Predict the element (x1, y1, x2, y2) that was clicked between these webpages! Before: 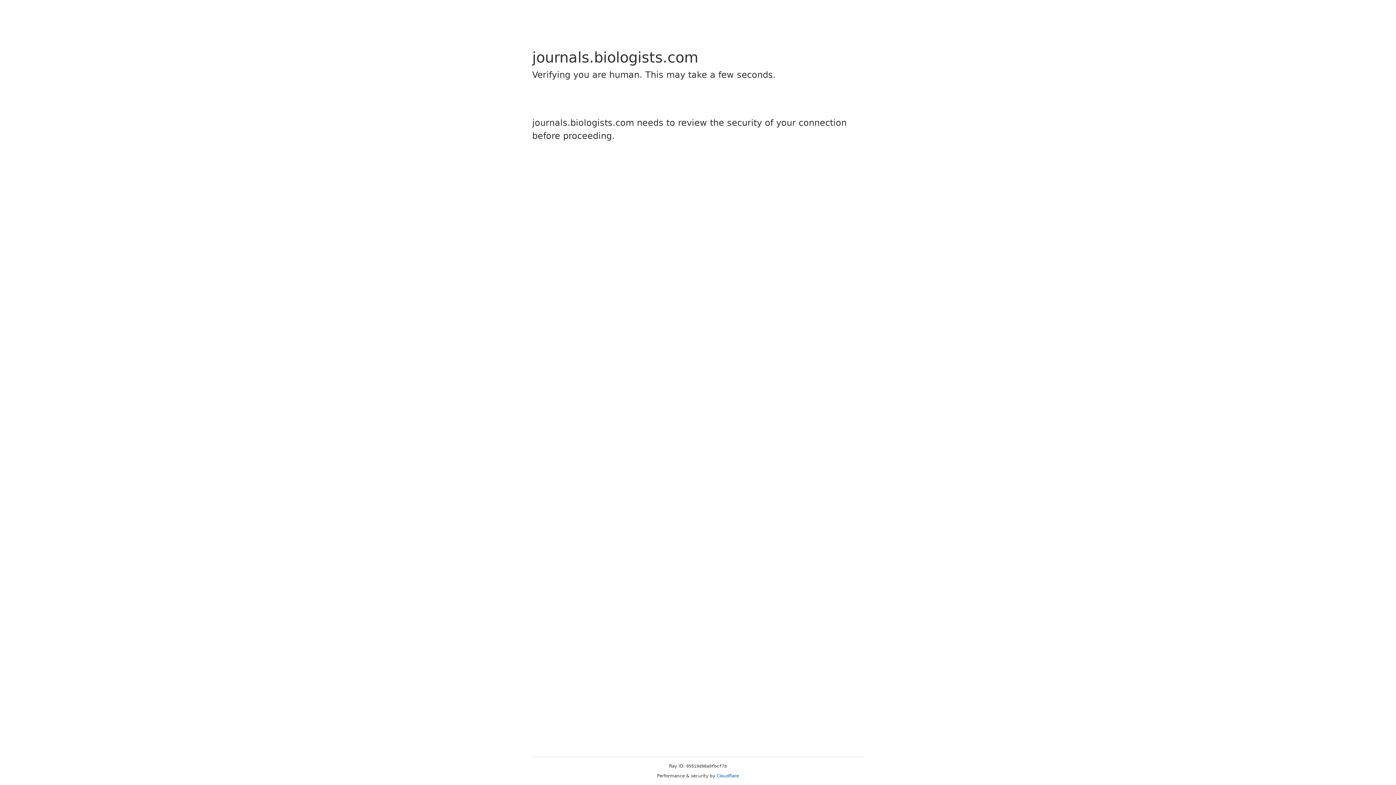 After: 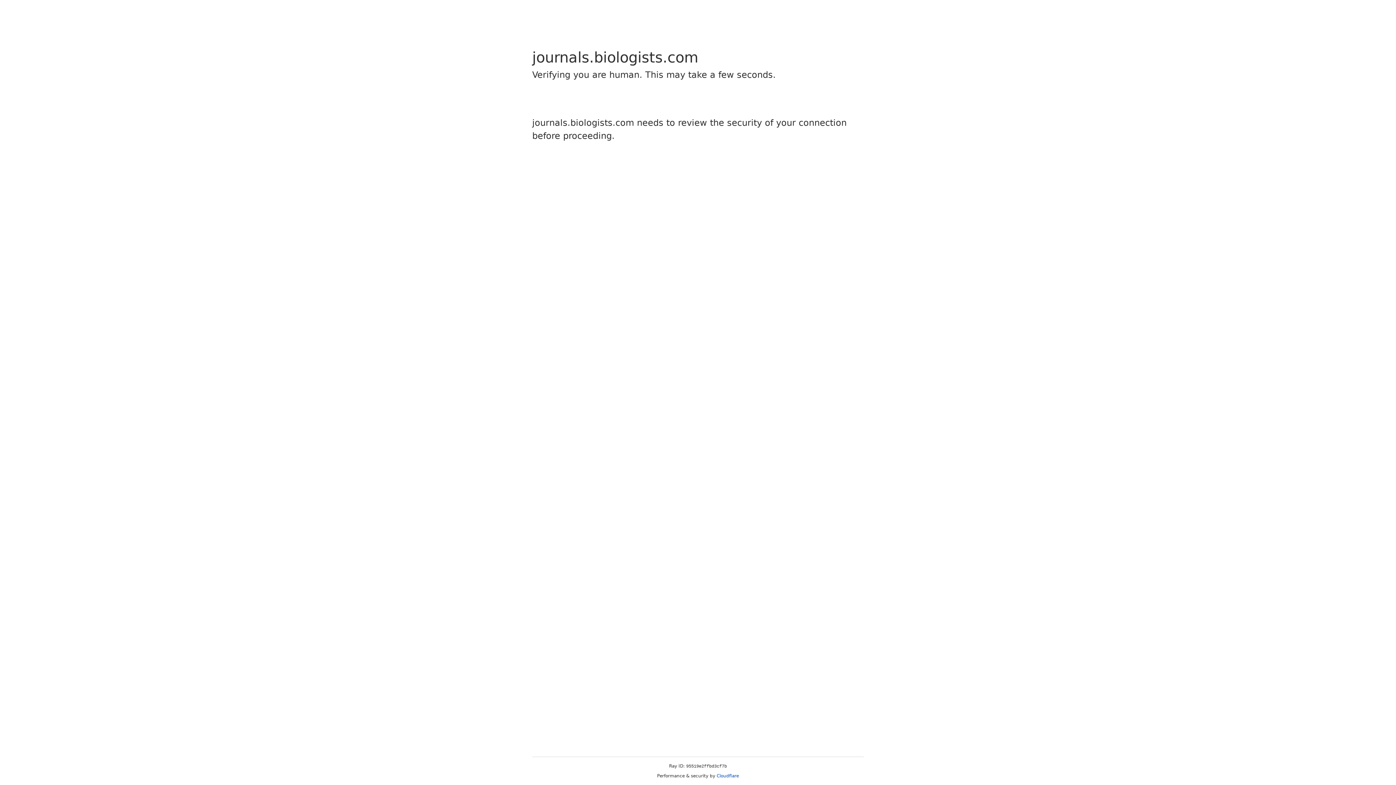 Action: label: Cloudflare bbox: (716, 773, 739, 778)